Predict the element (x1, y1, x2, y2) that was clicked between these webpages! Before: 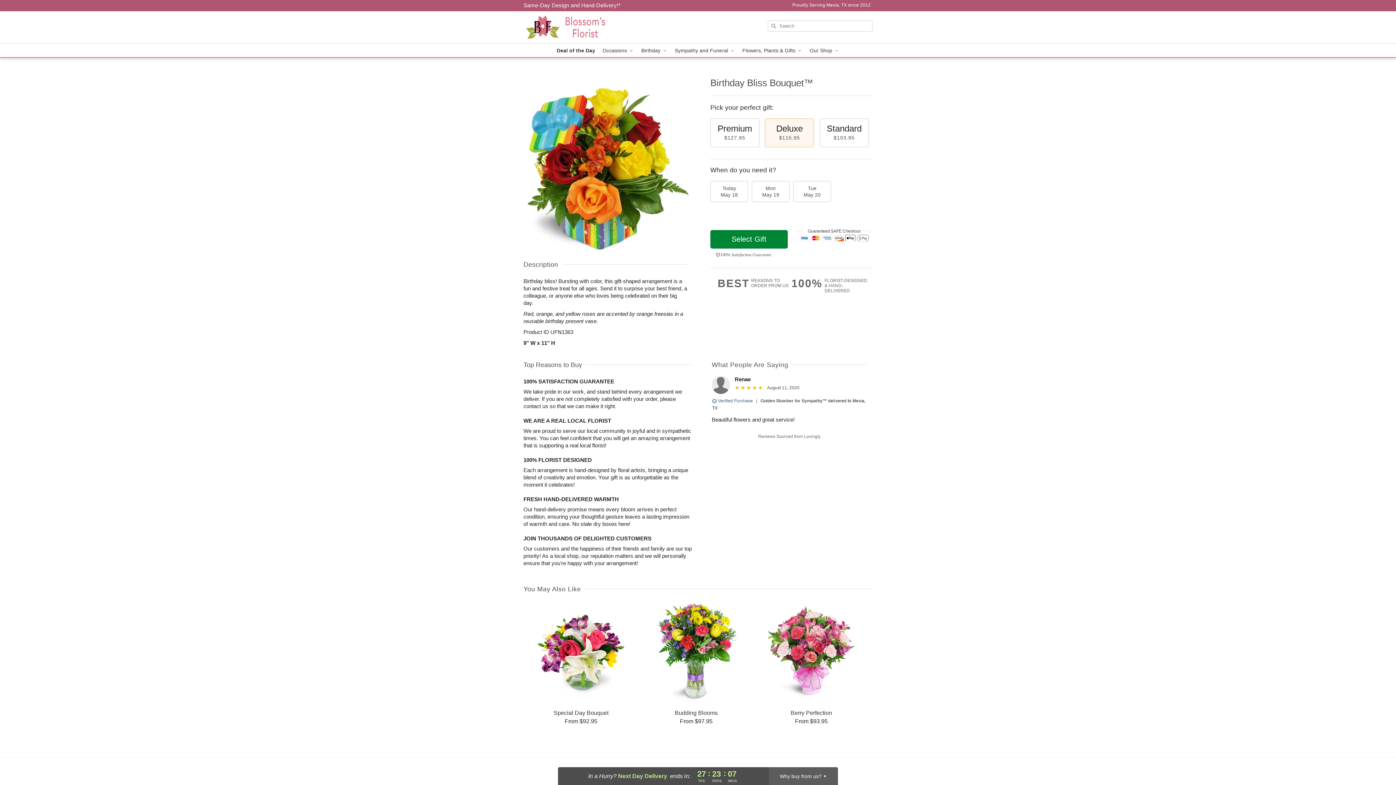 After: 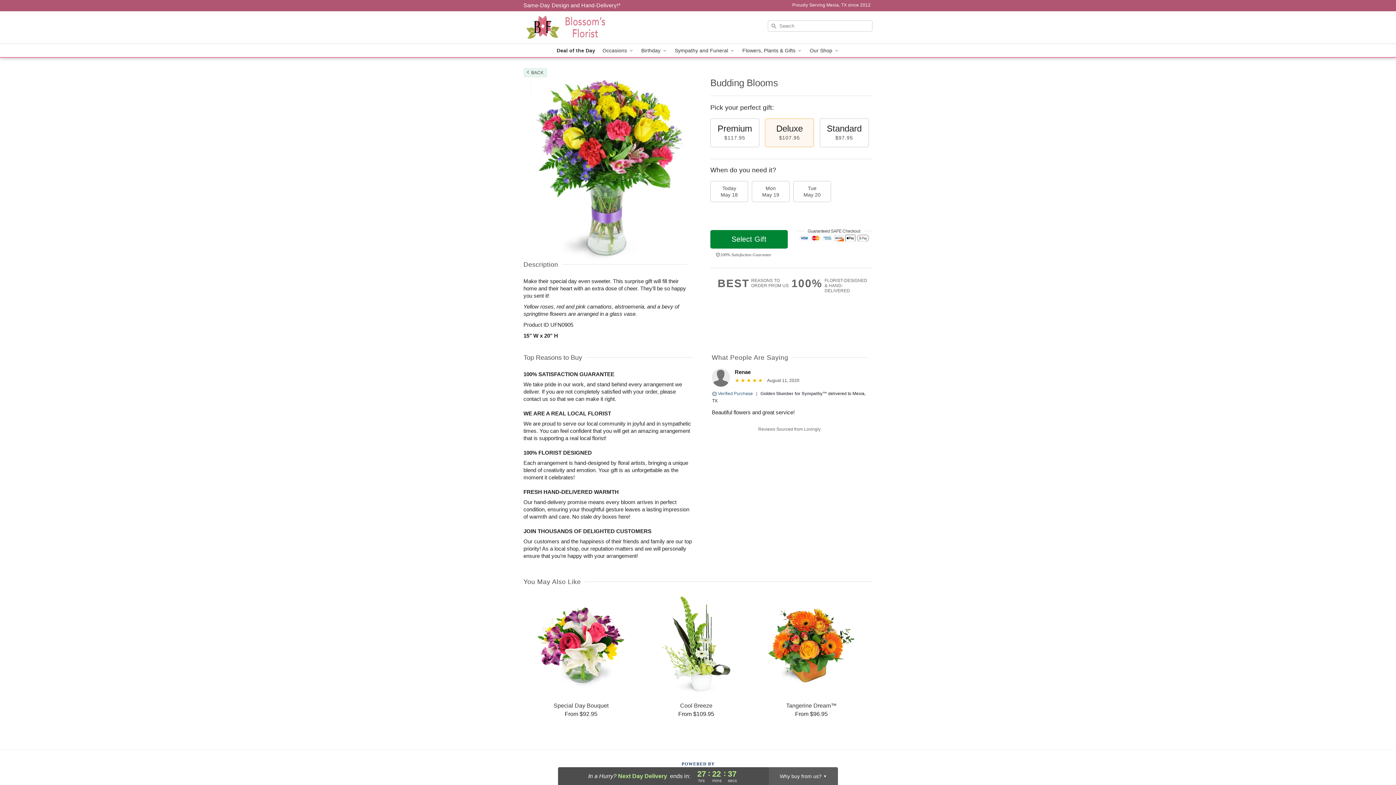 Action: bbox: (639, 603, 753, 725) label: Budding Blooms

From $97.95